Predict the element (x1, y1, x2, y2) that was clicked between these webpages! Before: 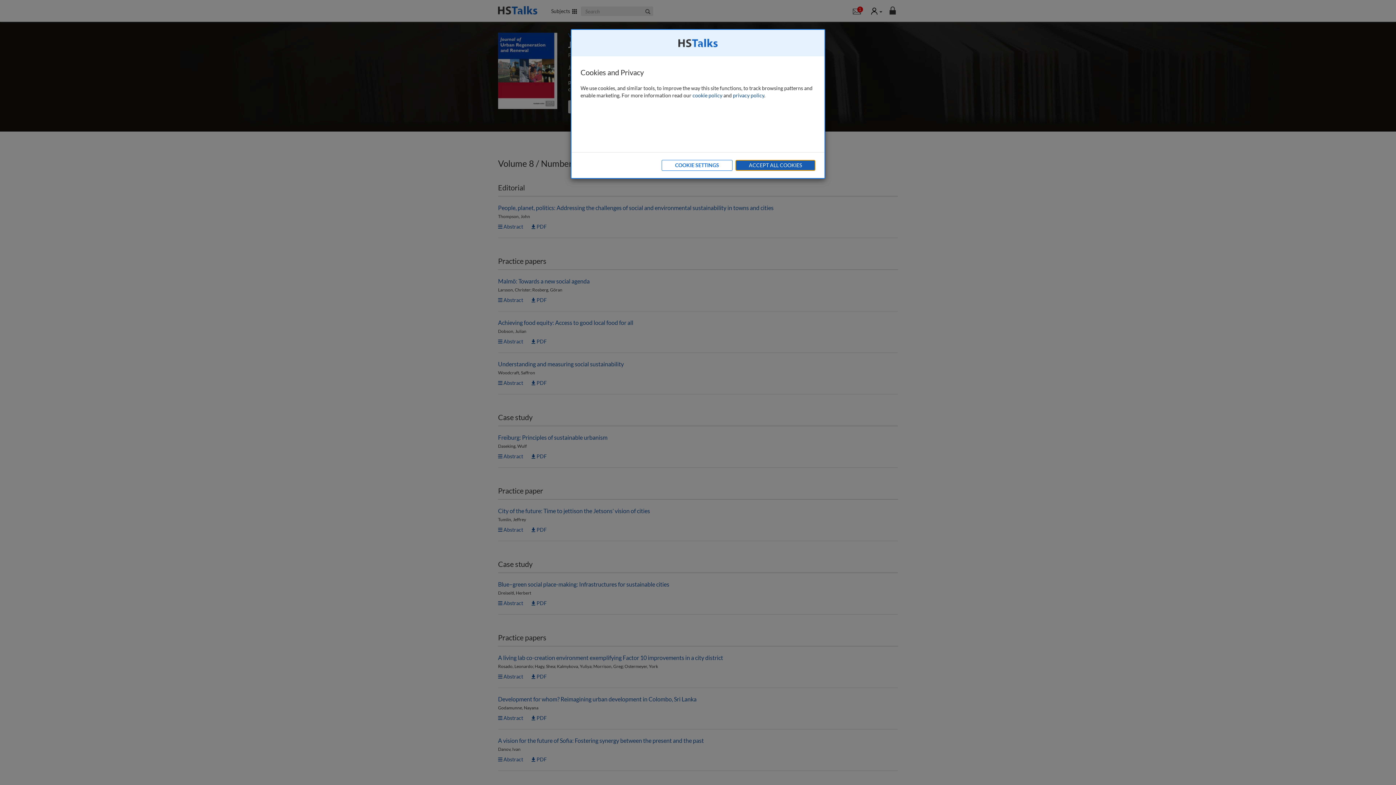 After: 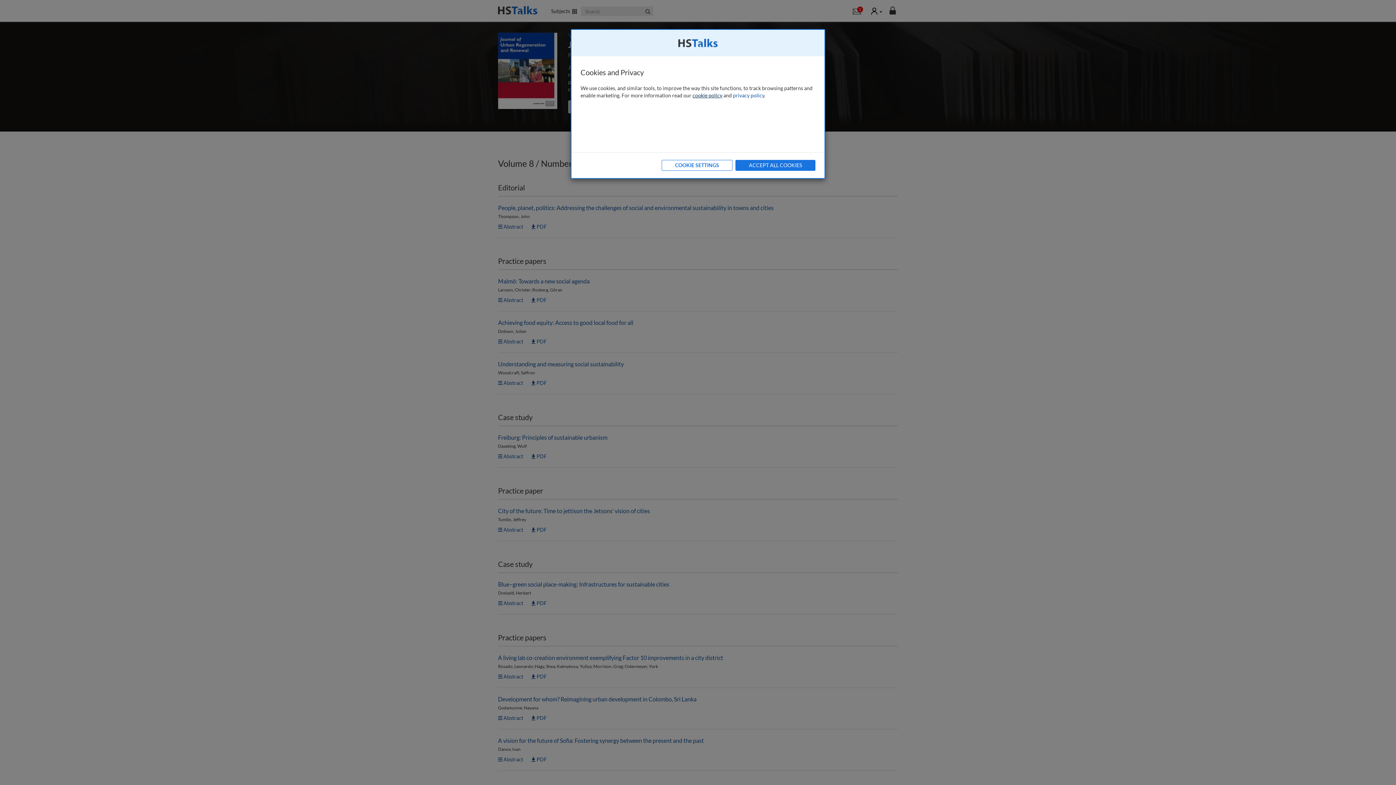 Action: label: cookie policy bbox: (692, 92, 722, 98)